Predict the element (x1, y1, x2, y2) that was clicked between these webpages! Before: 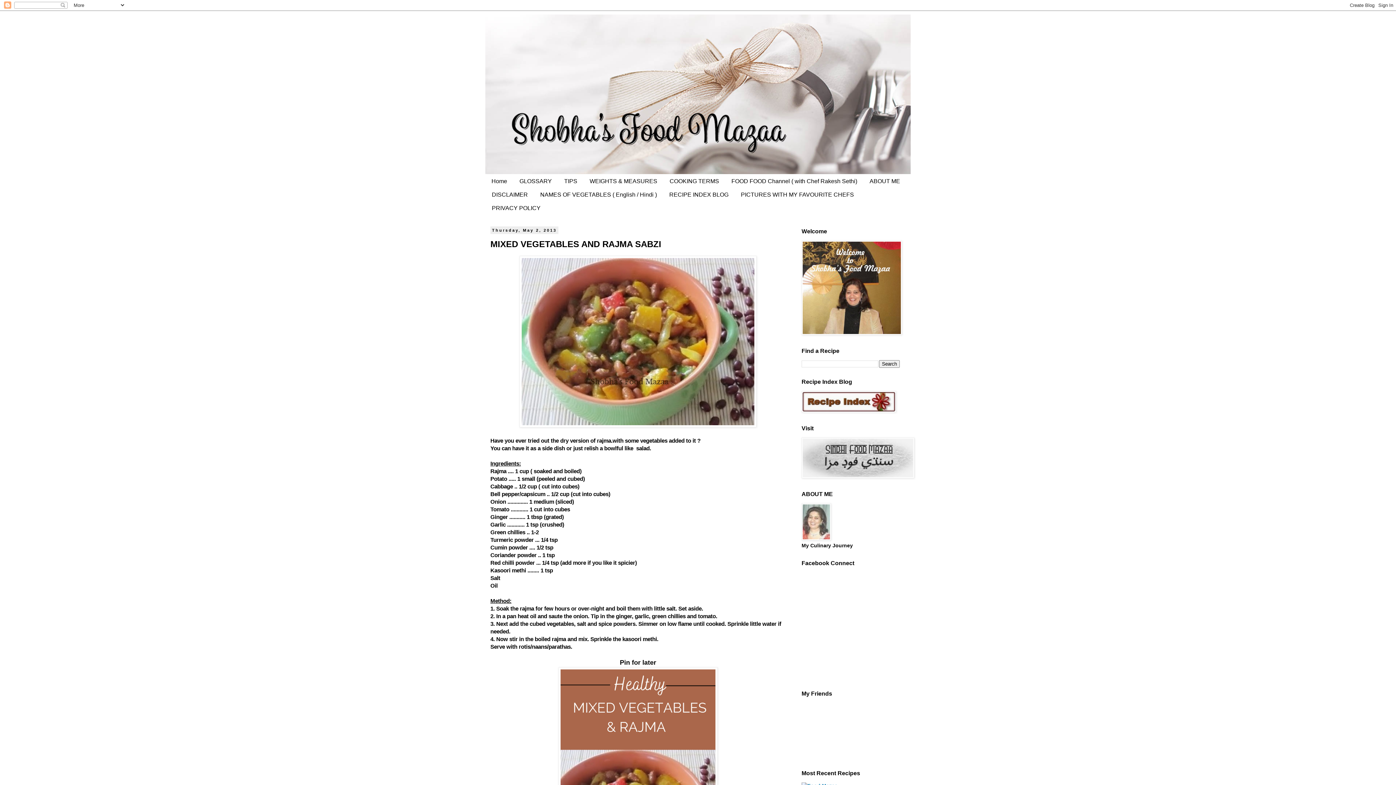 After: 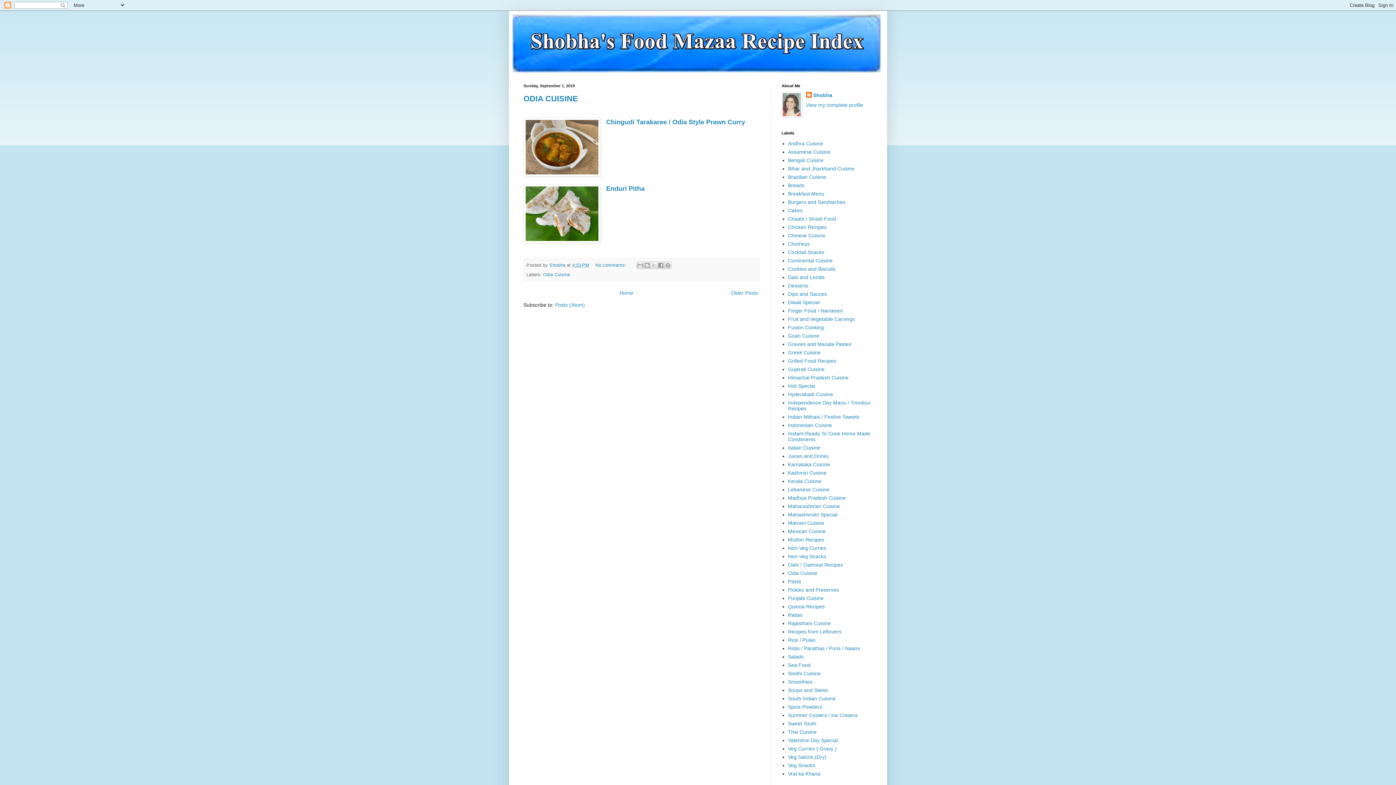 Action: bbox: (801, 407, 896, 413)